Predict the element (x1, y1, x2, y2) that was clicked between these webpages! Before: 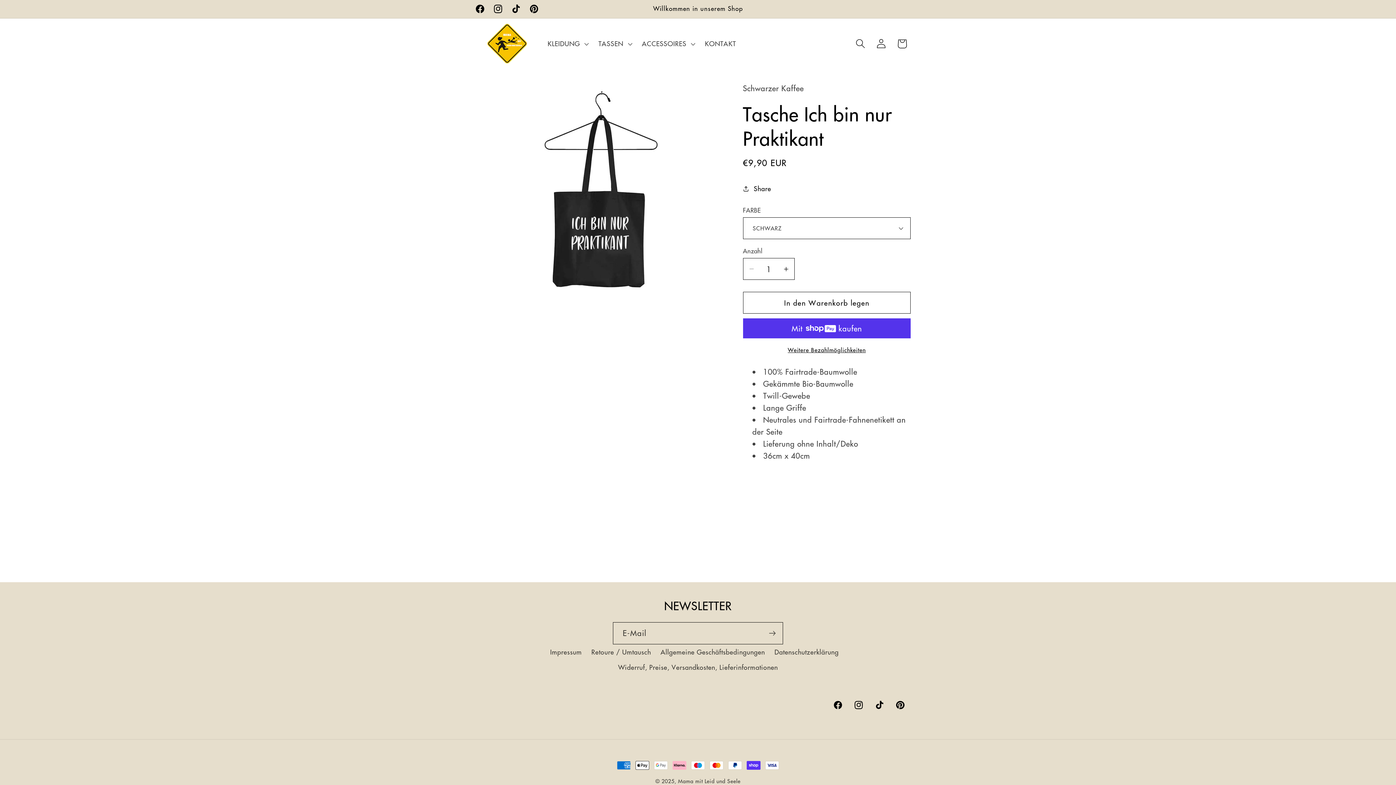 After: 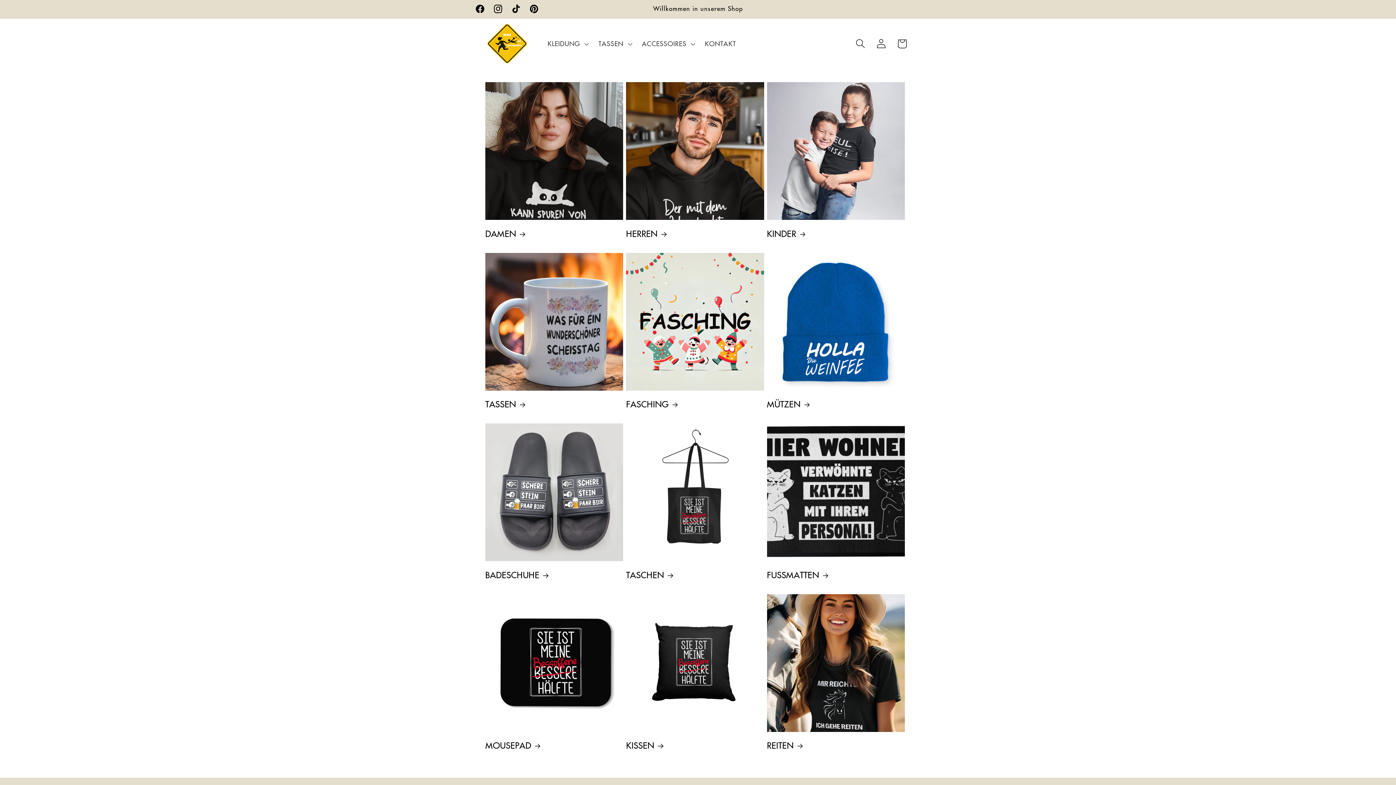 Action: bbox: (678, 777, 740, 785) label: Mama mit Leid und Seele